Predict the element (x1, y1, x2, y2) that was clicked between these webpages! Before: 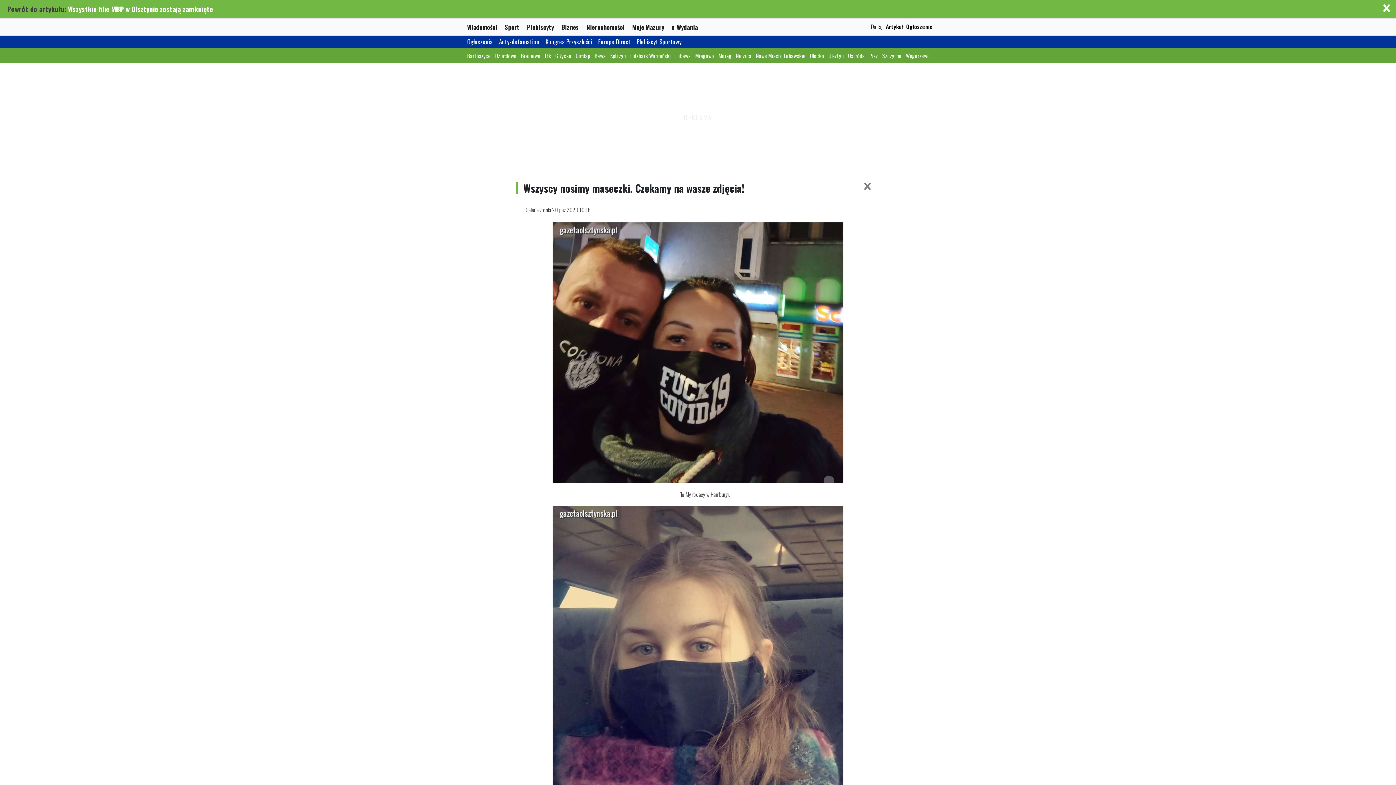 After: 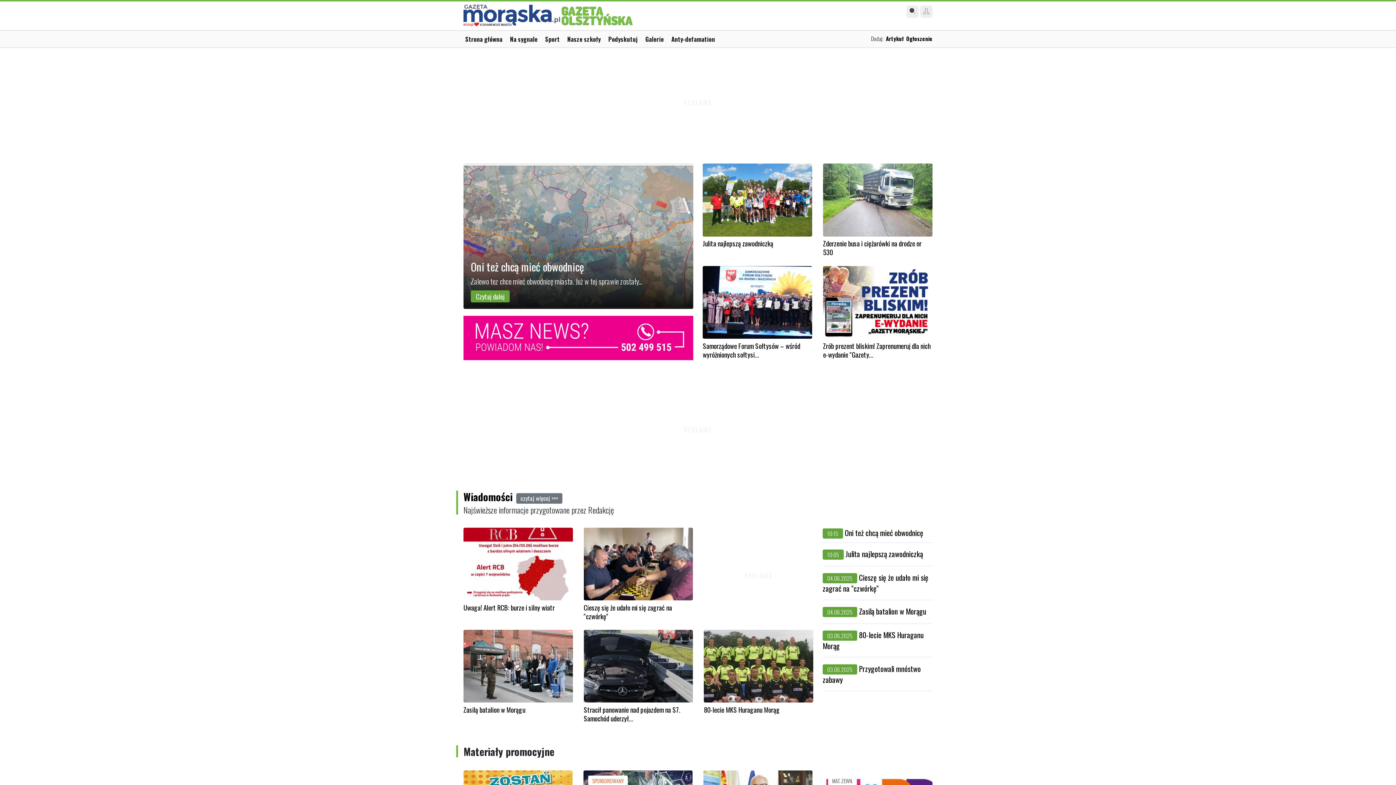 Action: bbox: (718, 51, 736, 59) label: Morąg